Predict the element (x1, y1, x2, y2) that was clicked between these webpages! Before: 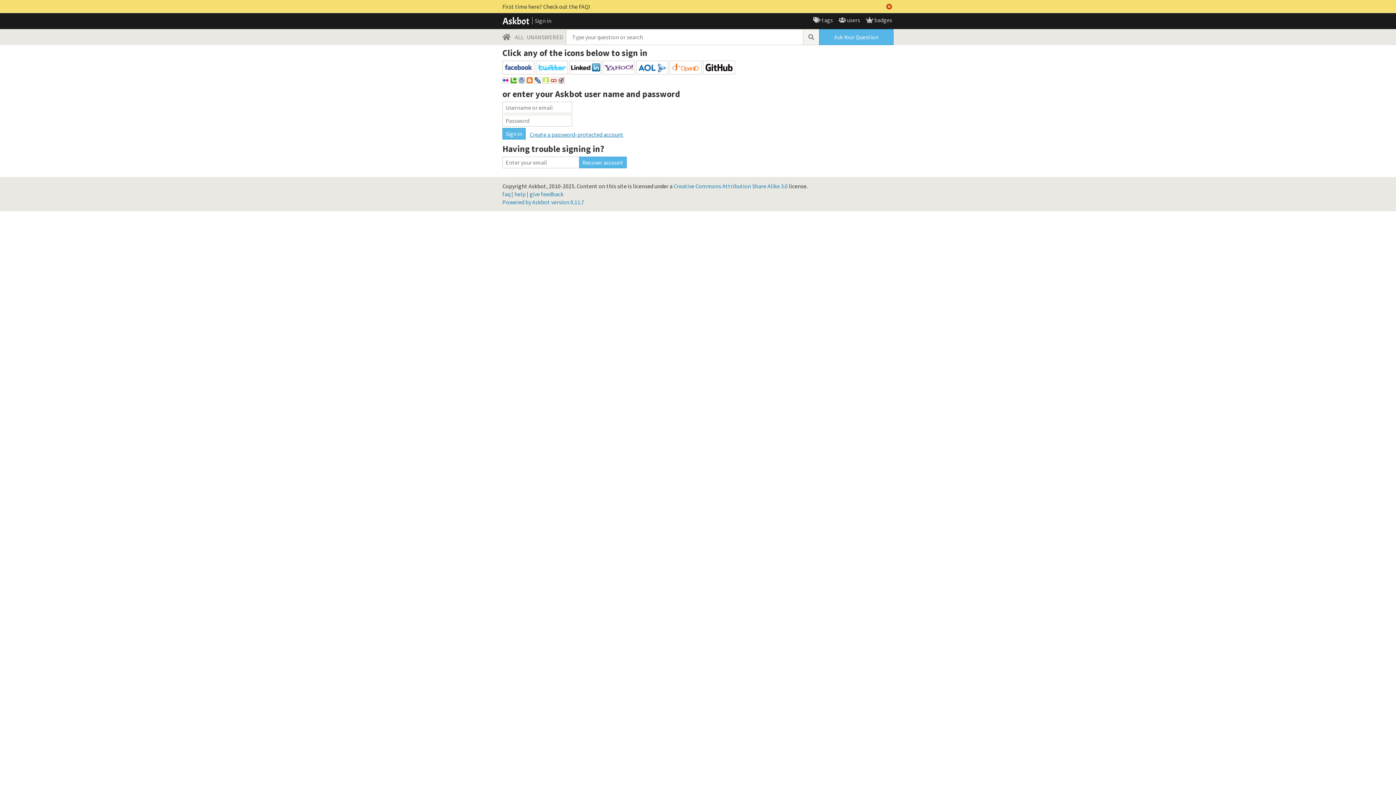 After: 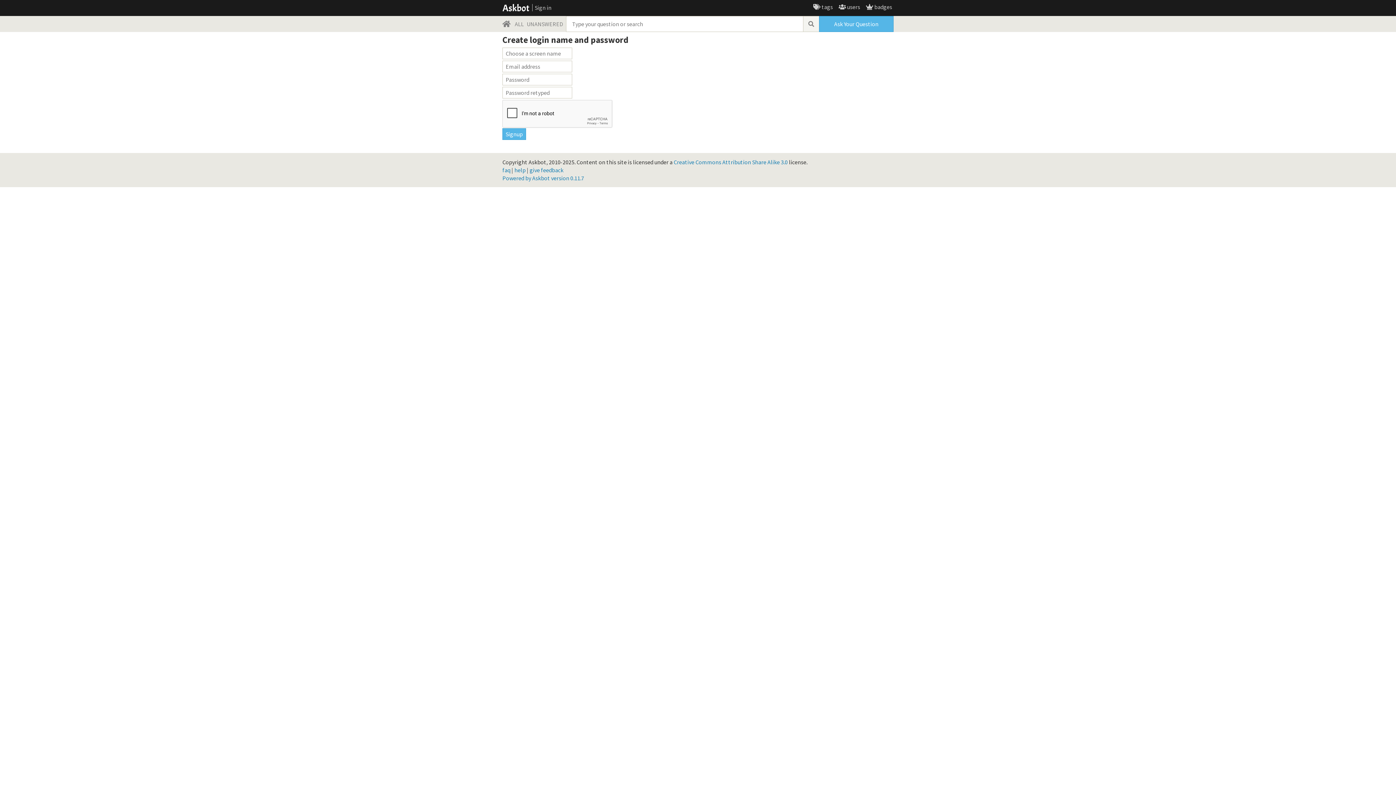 Action: label: Create a password-protected account bbox: (529, 130, 623, 138)